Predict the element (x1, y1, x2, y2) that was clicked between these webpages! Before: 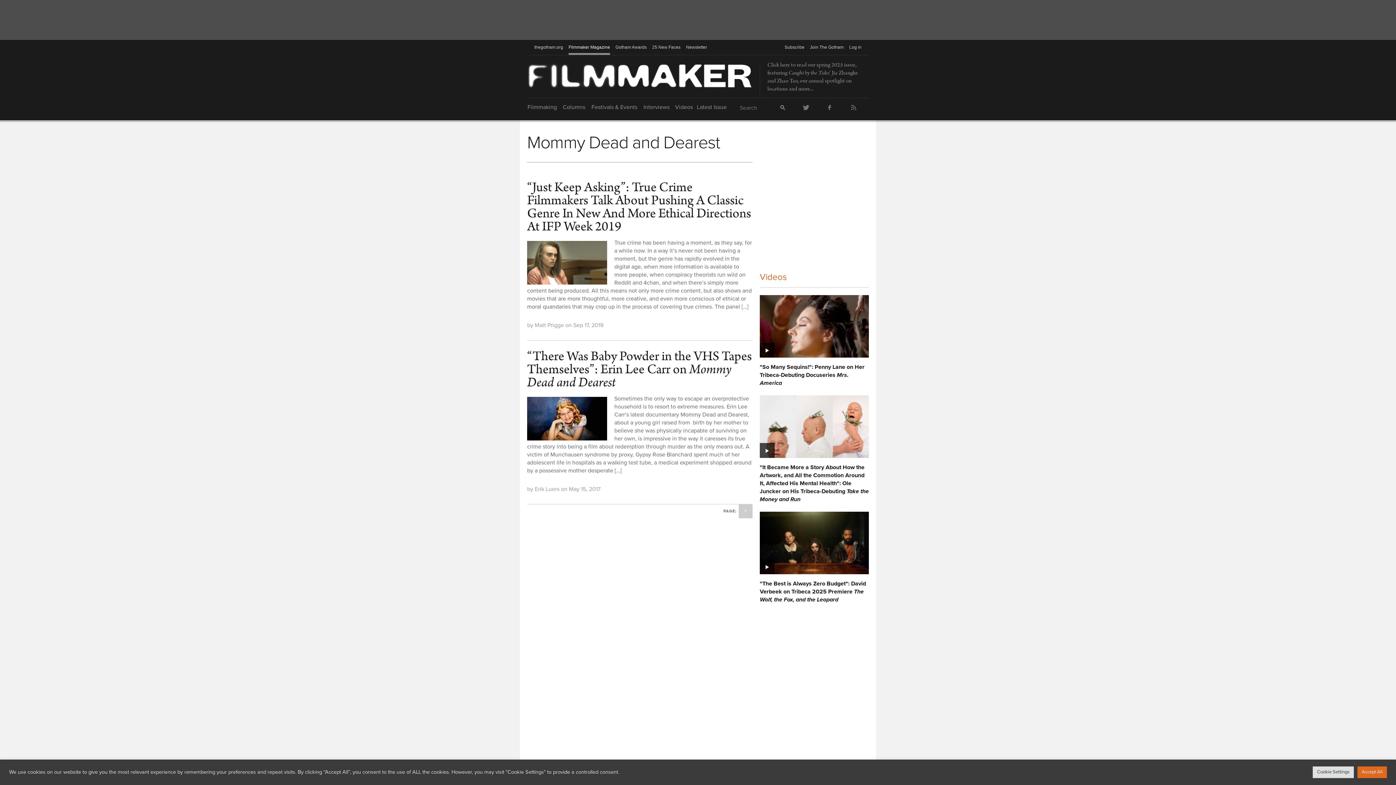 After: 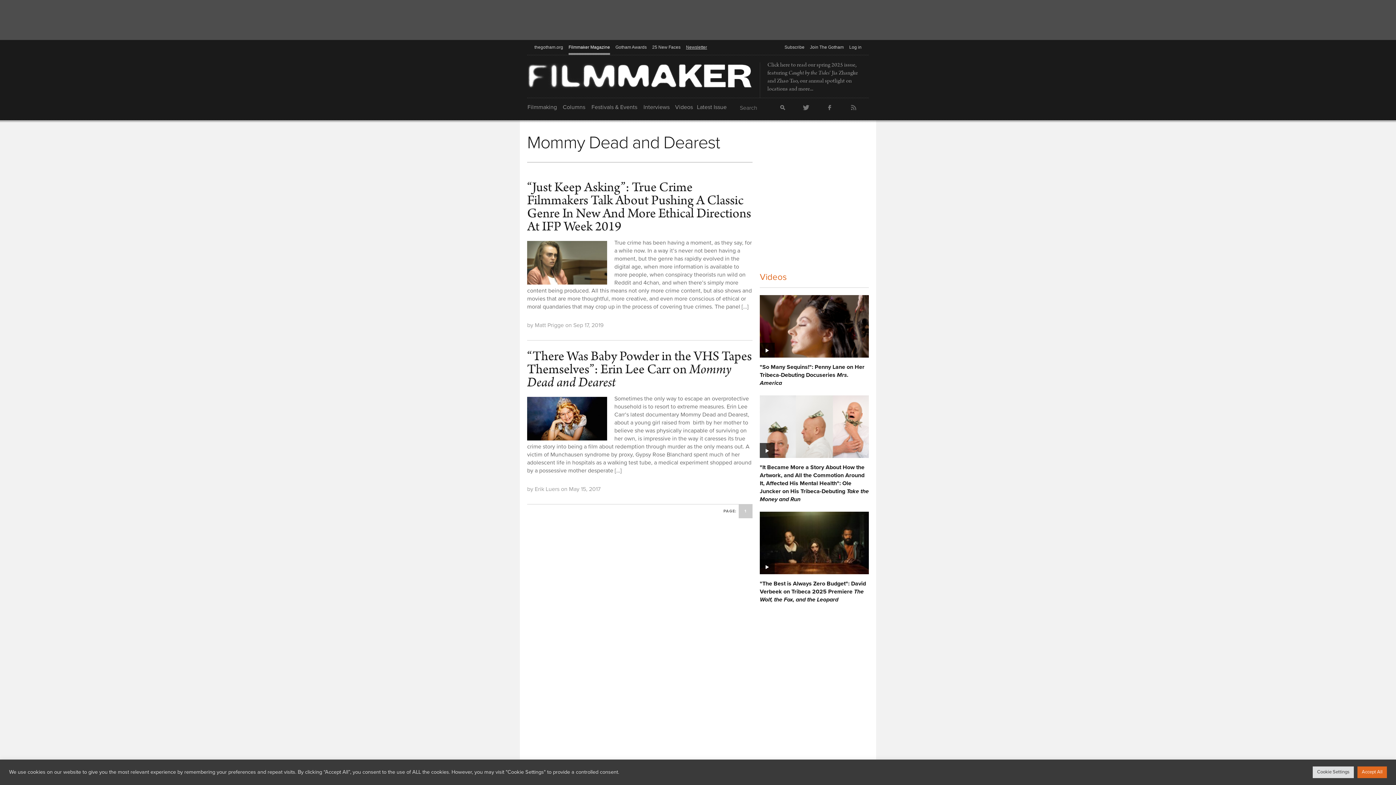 Action: bbox: (686, 40, 707, 55) label: Newsletter